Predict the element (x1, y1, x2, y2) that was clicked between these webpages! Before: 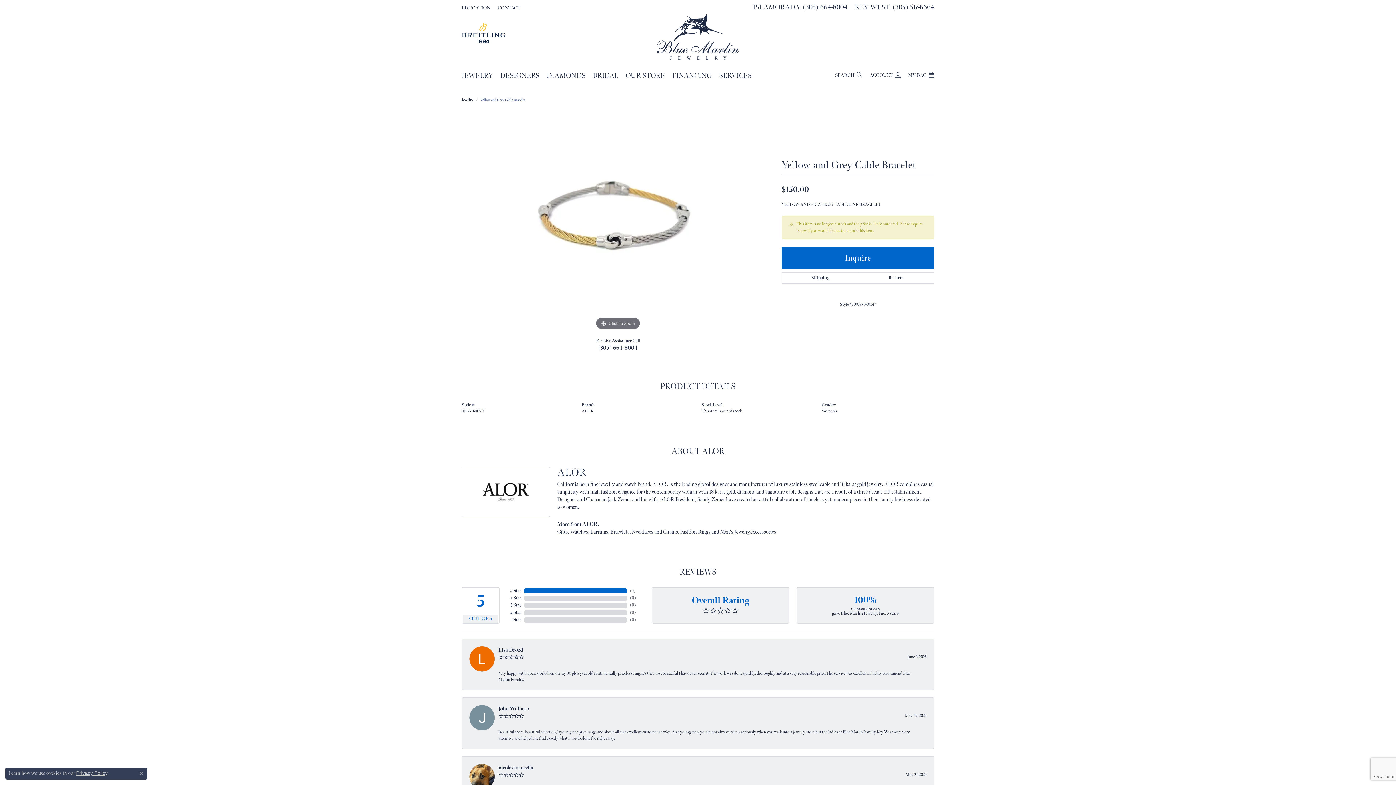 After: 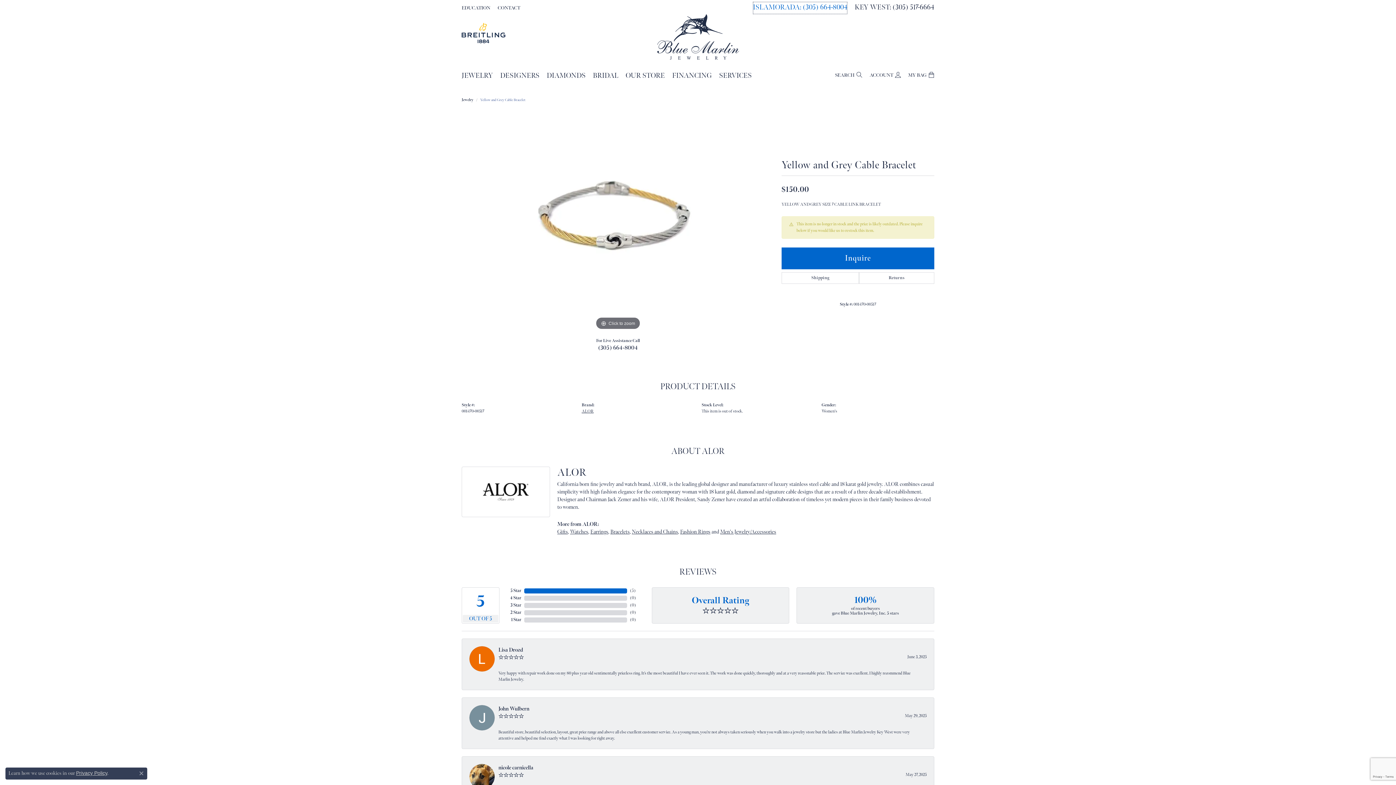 Action: bbox: (753, 1, 847, 14) label: ISLAMORADA: (305) 664-8004